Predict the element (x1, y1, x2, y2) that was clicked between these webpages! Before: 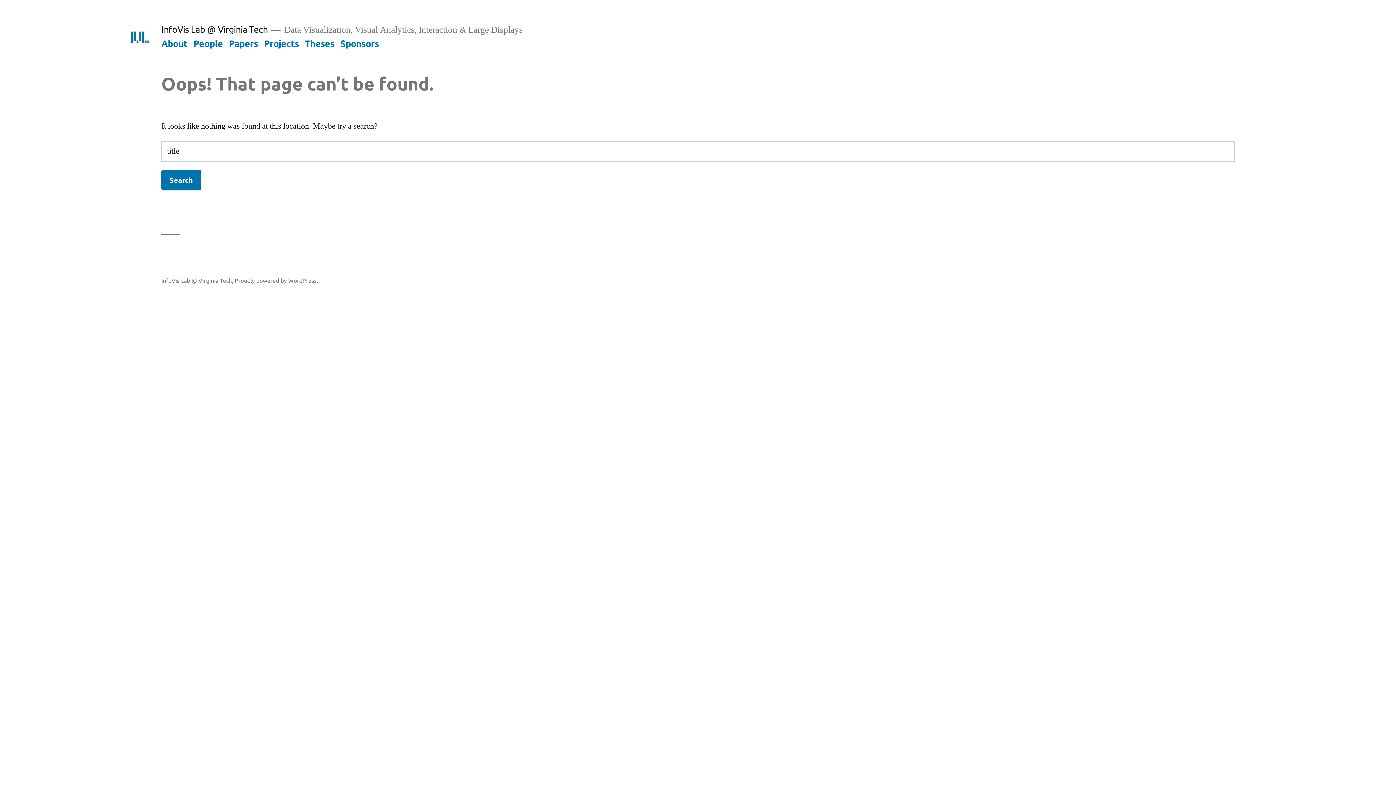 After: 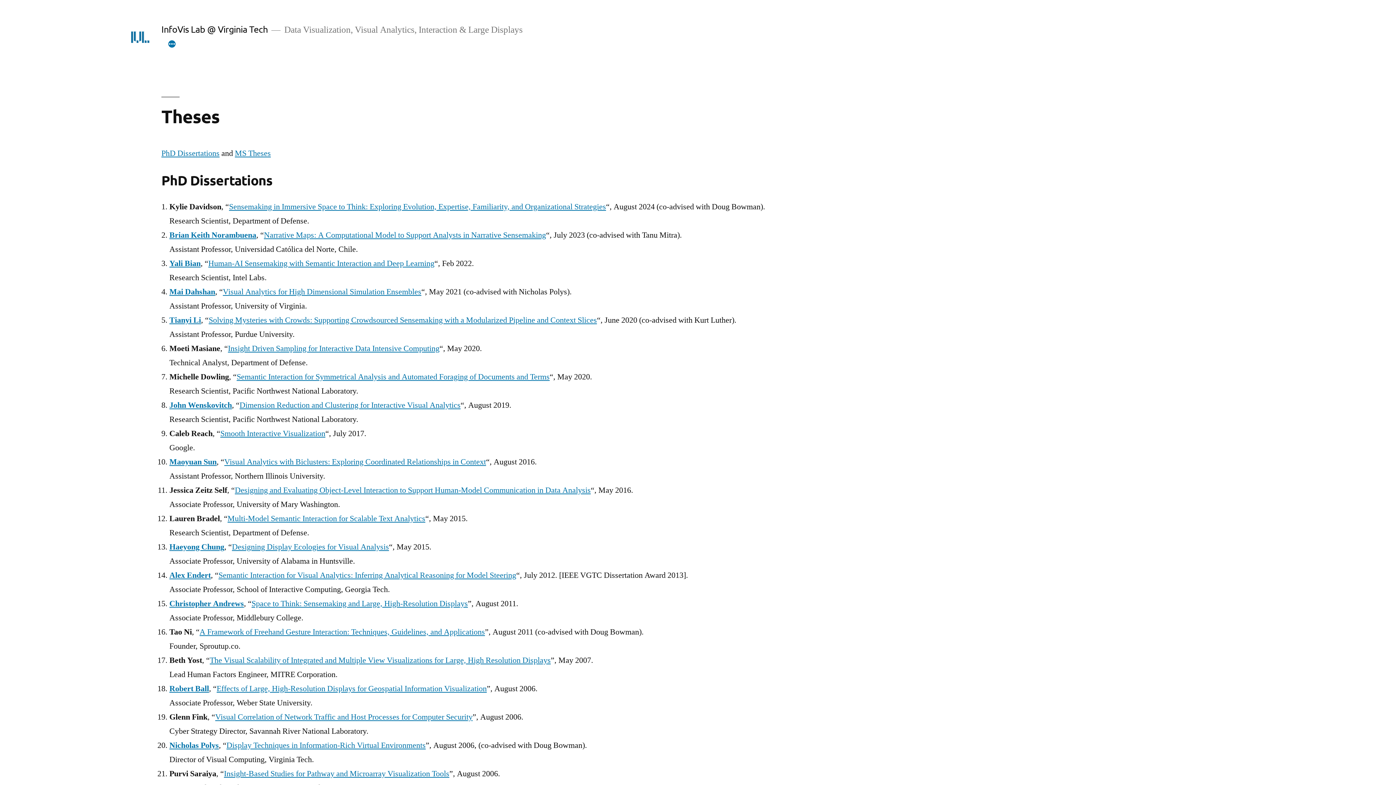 Action: bbox: (304, 37, 334, 48) label: Theses